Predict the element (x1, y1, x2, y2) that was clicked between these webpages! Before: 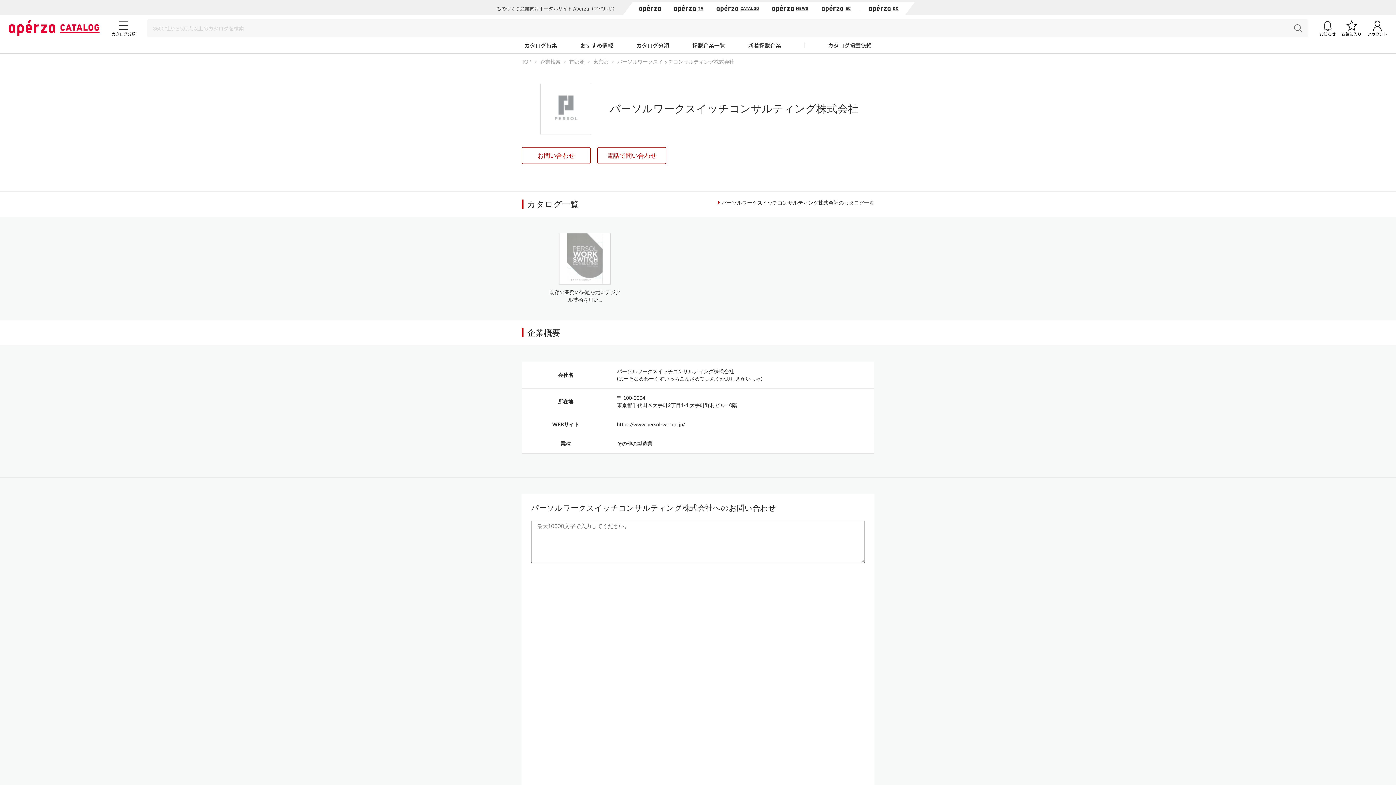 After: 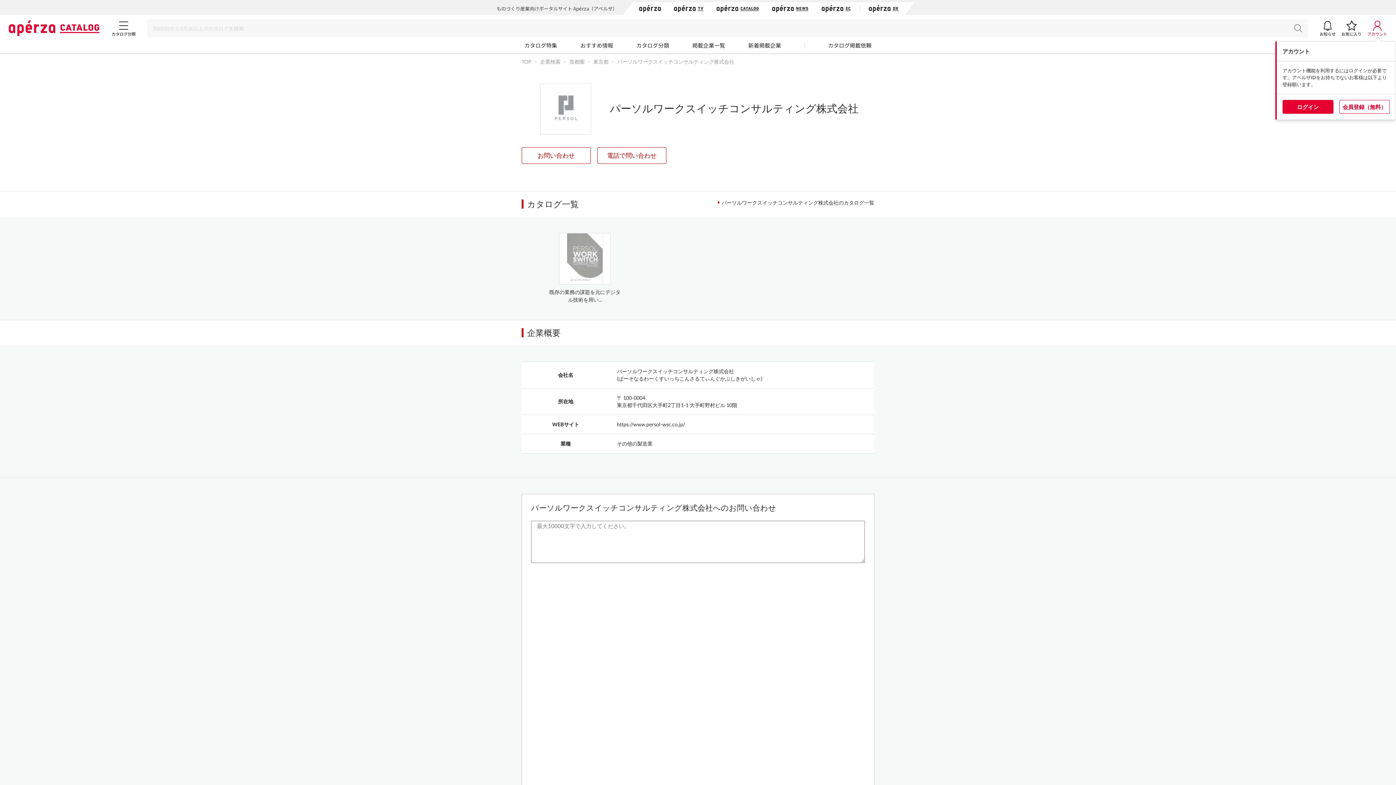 Action: label: アカウント bbox: (1367, 19, 1387, 36)